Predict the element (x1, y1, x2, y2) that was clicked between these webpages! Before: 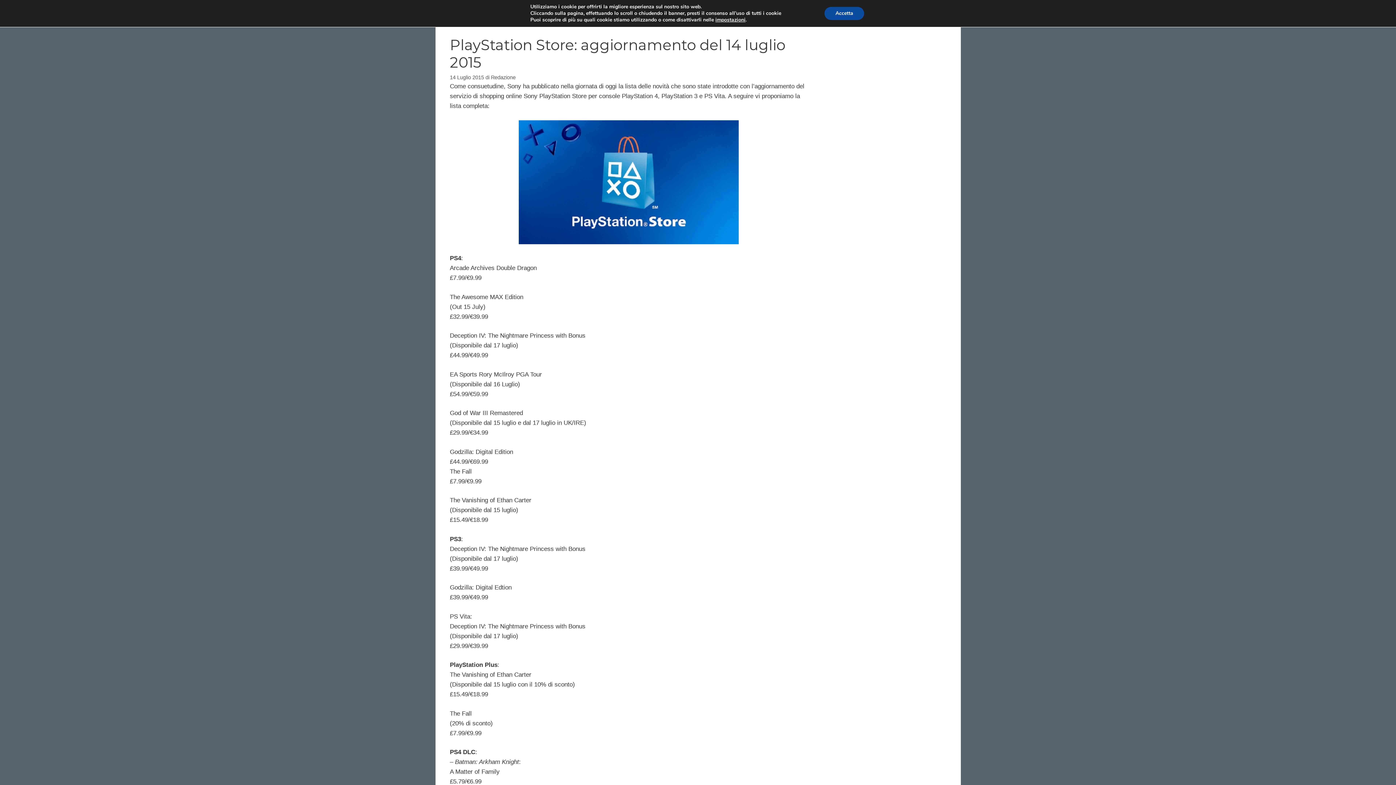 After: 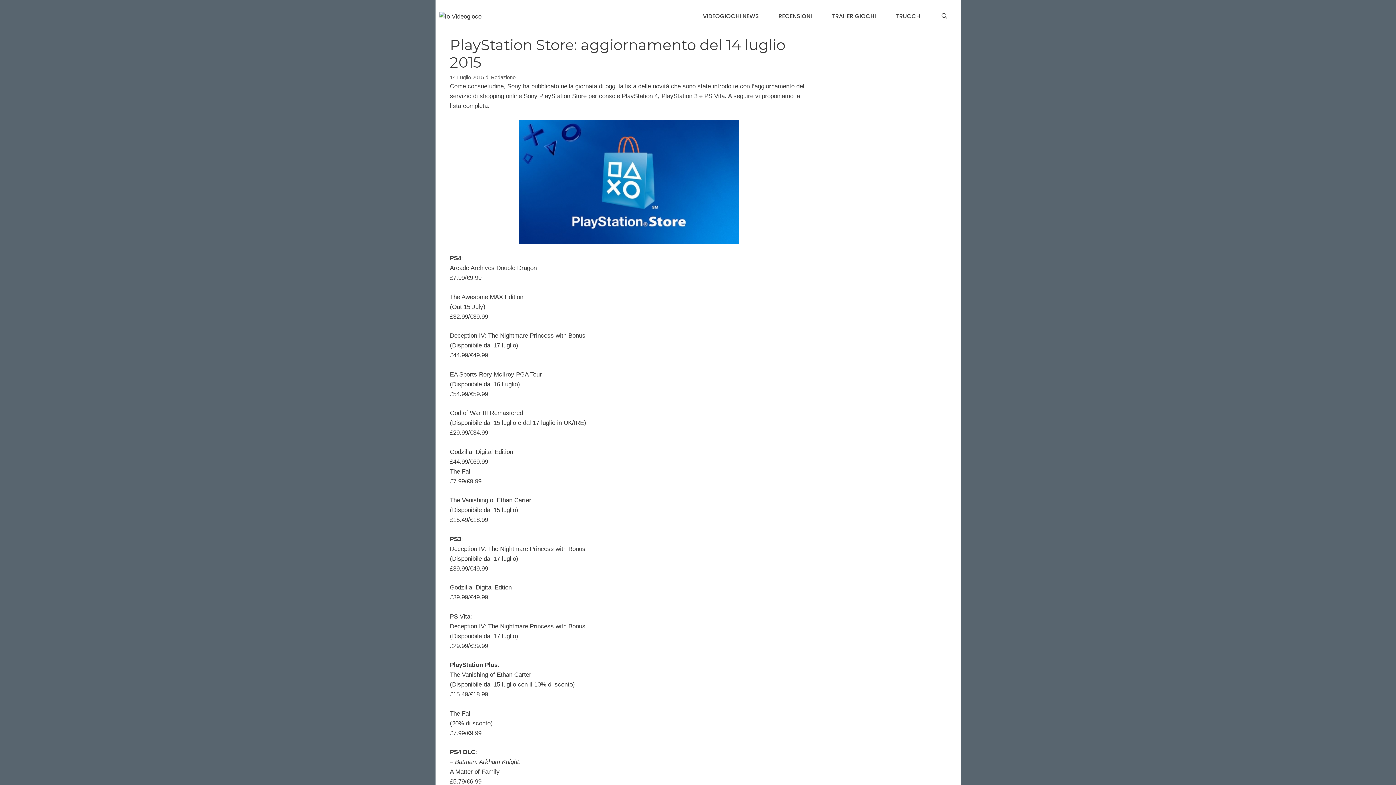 Action: bbox: (834, 6, 875, 20) label: Accetta